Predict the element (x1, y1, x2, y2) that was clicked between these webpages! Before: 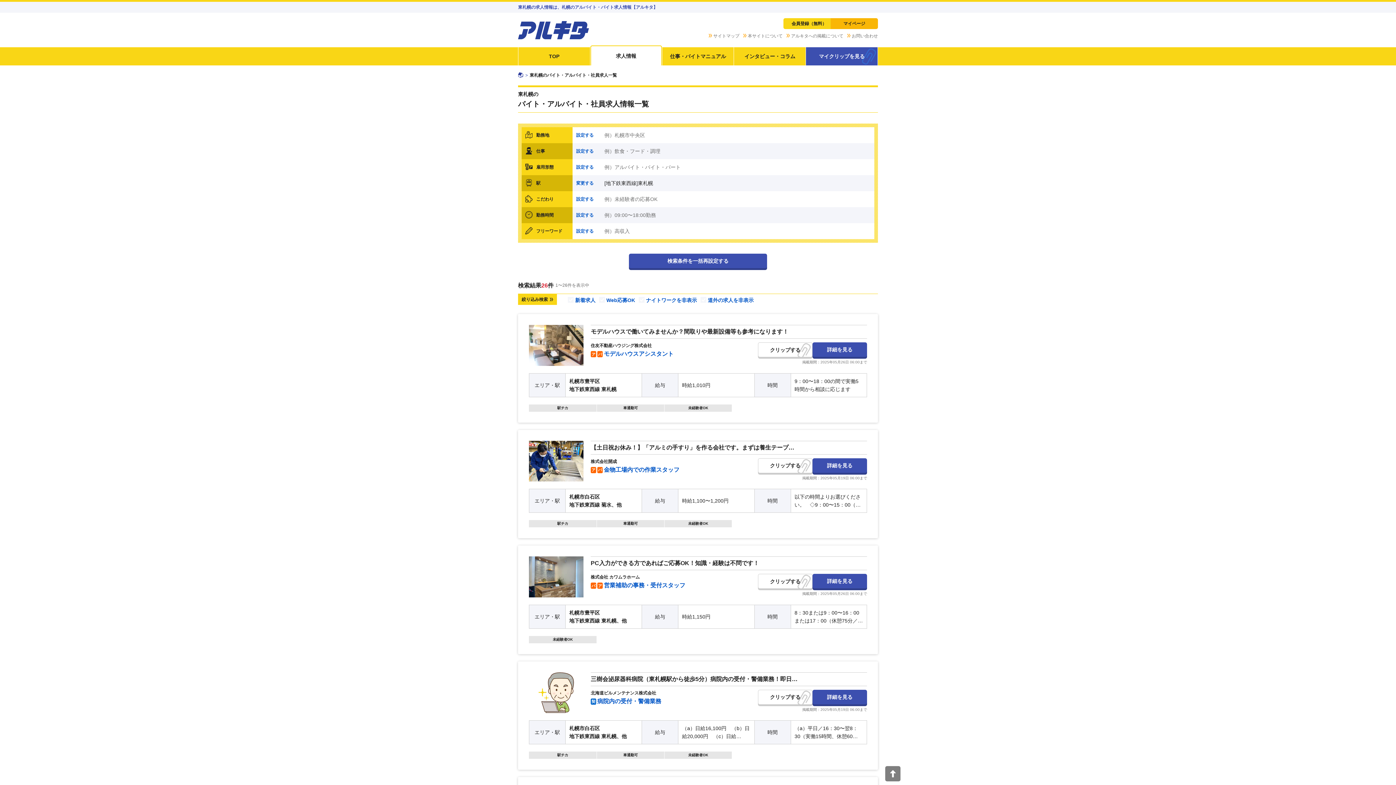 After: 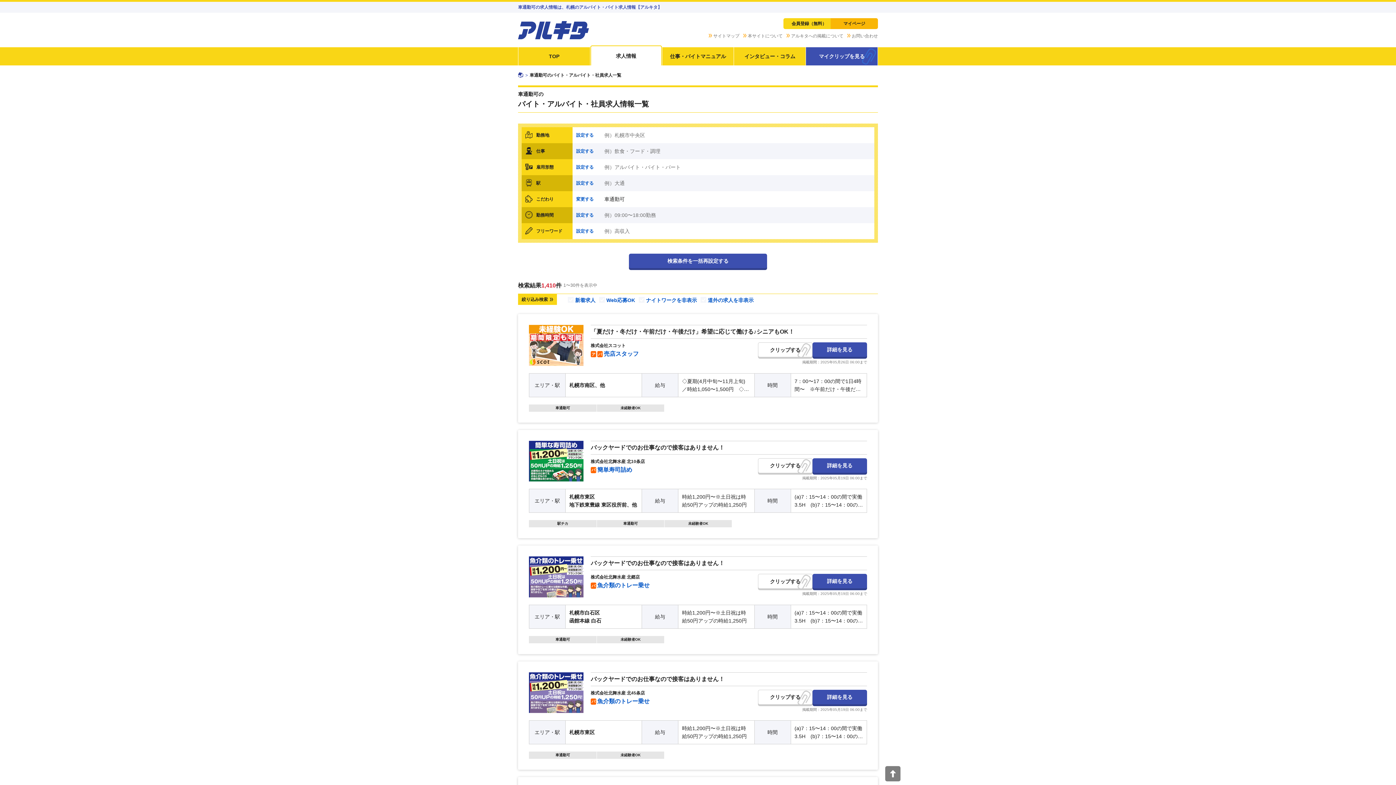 Action: label: 車通勤可 bbox: (623, 406, 638, 410)